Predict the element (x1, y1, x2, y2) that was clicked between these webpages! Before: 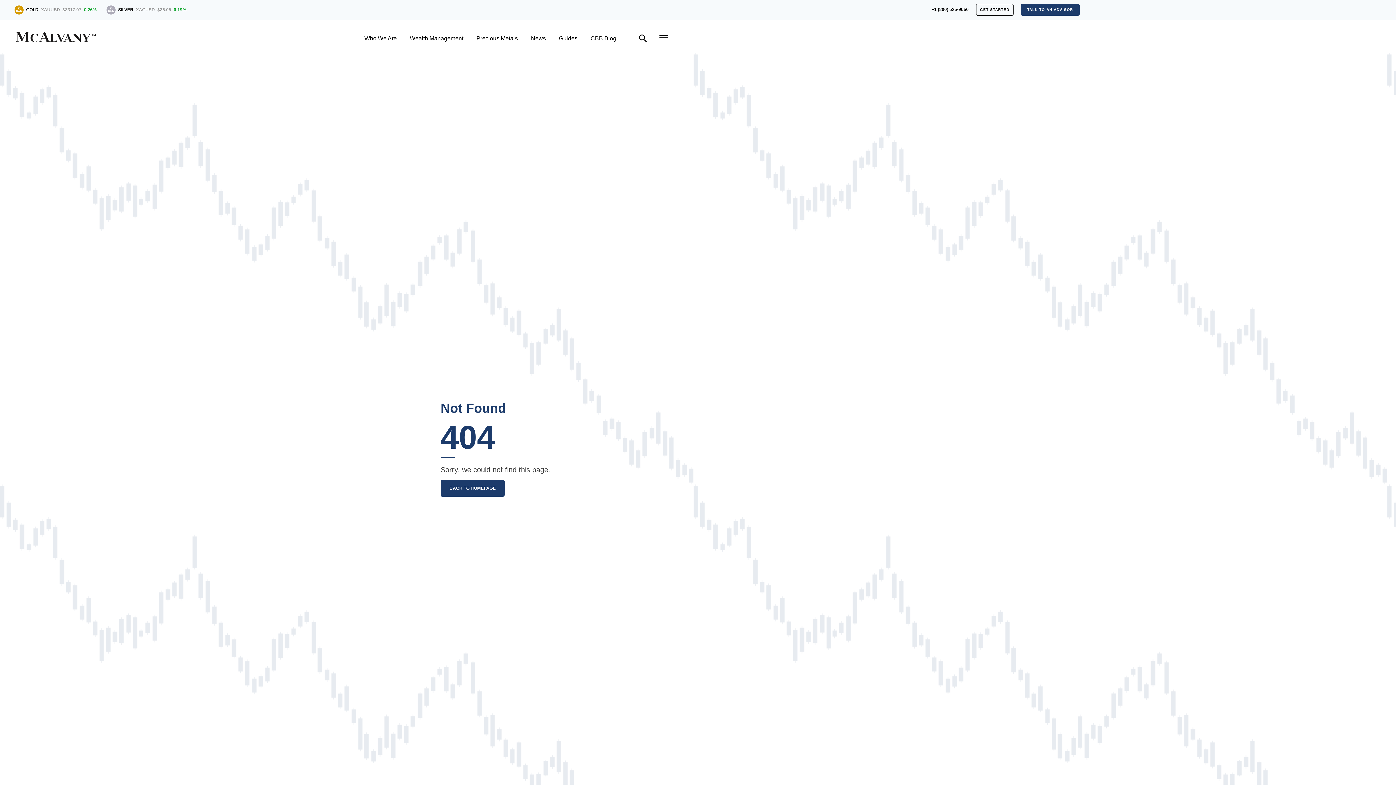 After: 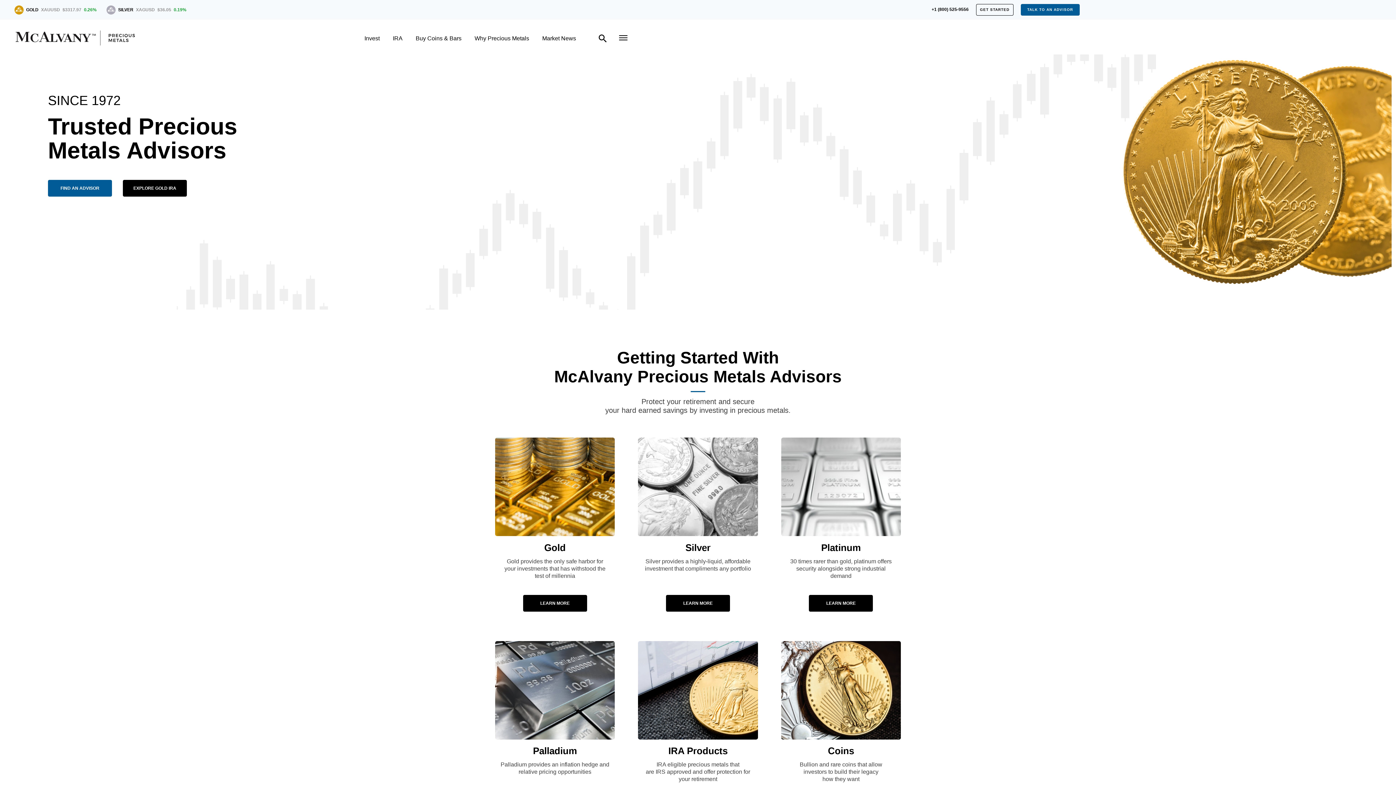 Action: label: Precious Metals bbox: (476, 35, 518, 41)